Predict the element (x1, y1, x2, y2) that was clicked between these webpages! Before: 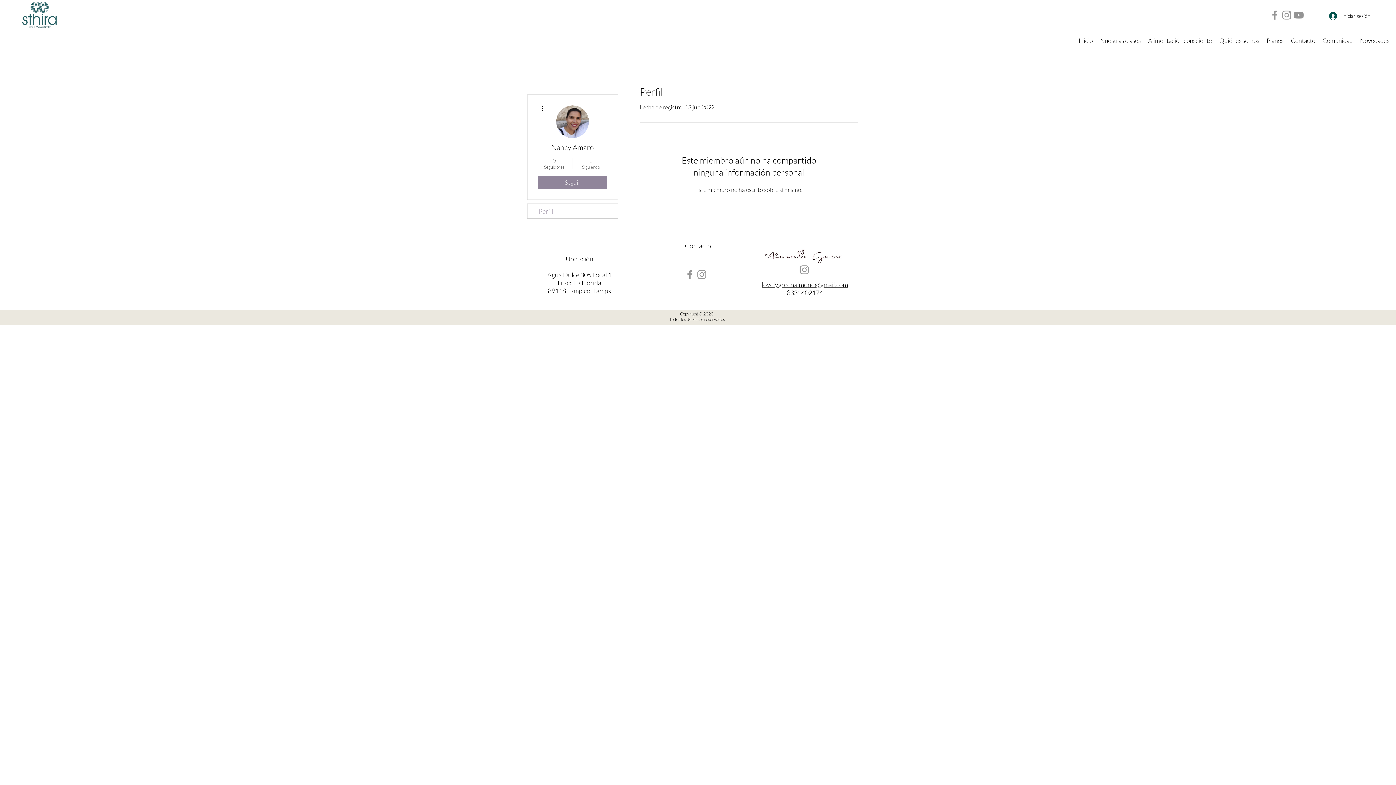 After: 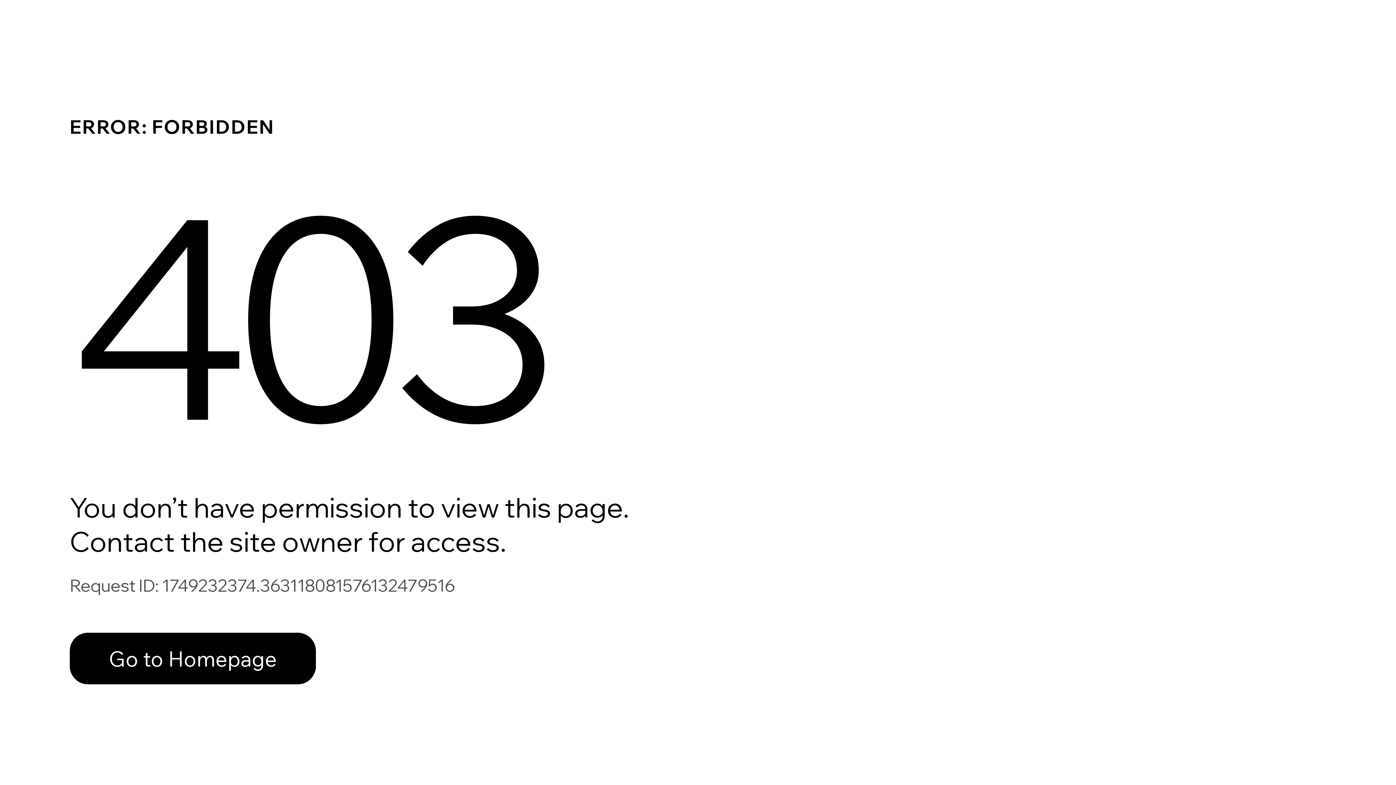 Action: bbox: (1319, 35, 1356, 46) label: Comunidad